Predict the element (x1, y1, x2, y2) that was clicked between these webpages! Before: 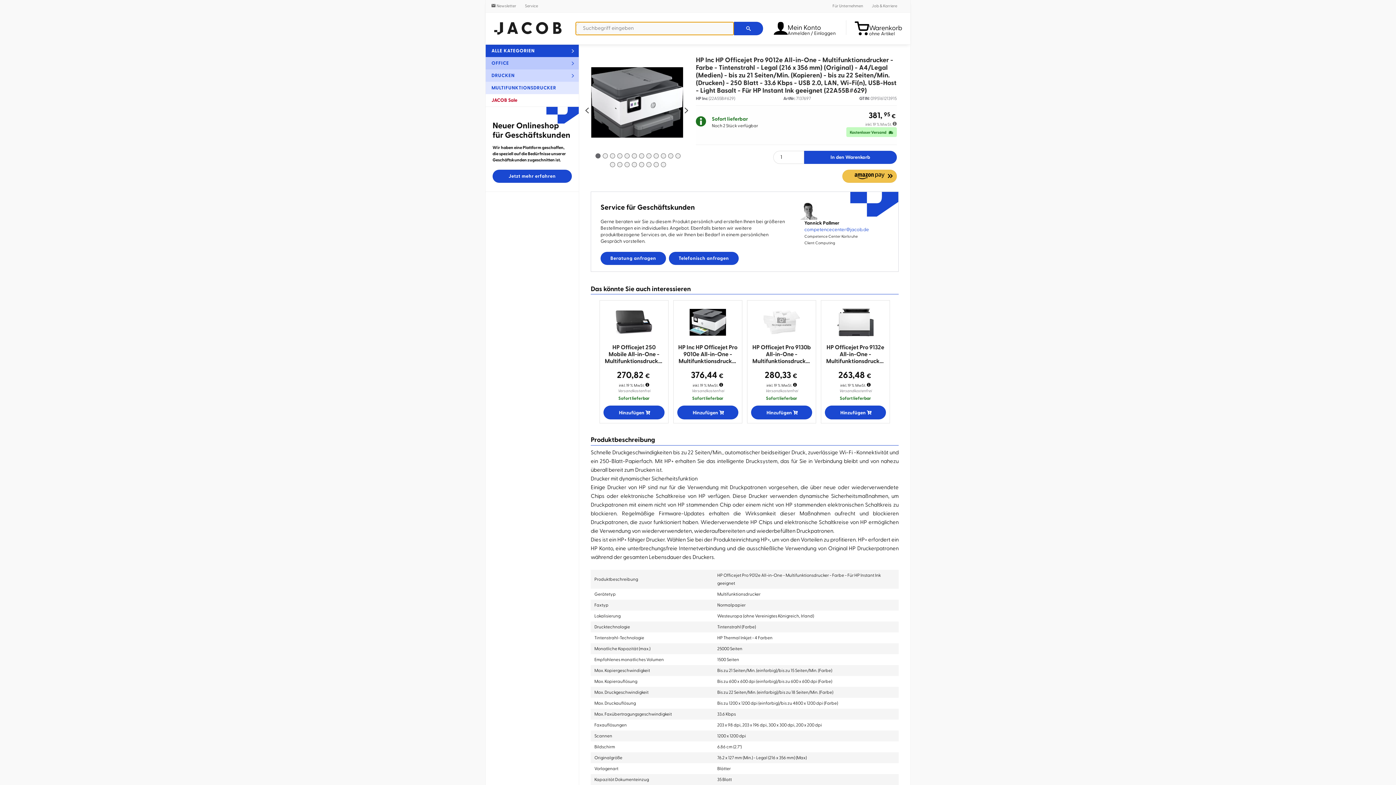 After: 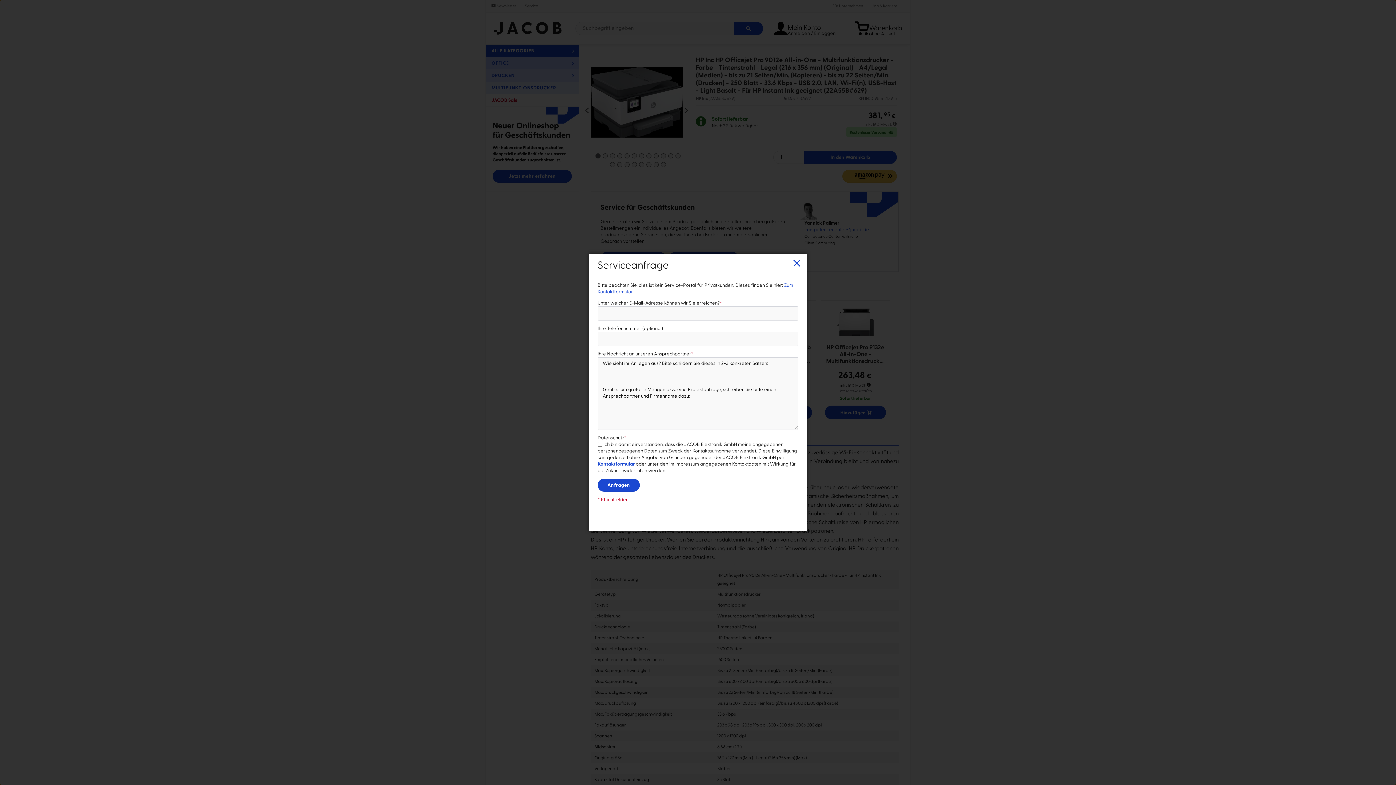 Action: label: Beratung anfragen bbox: (600, 251, 666, 265)